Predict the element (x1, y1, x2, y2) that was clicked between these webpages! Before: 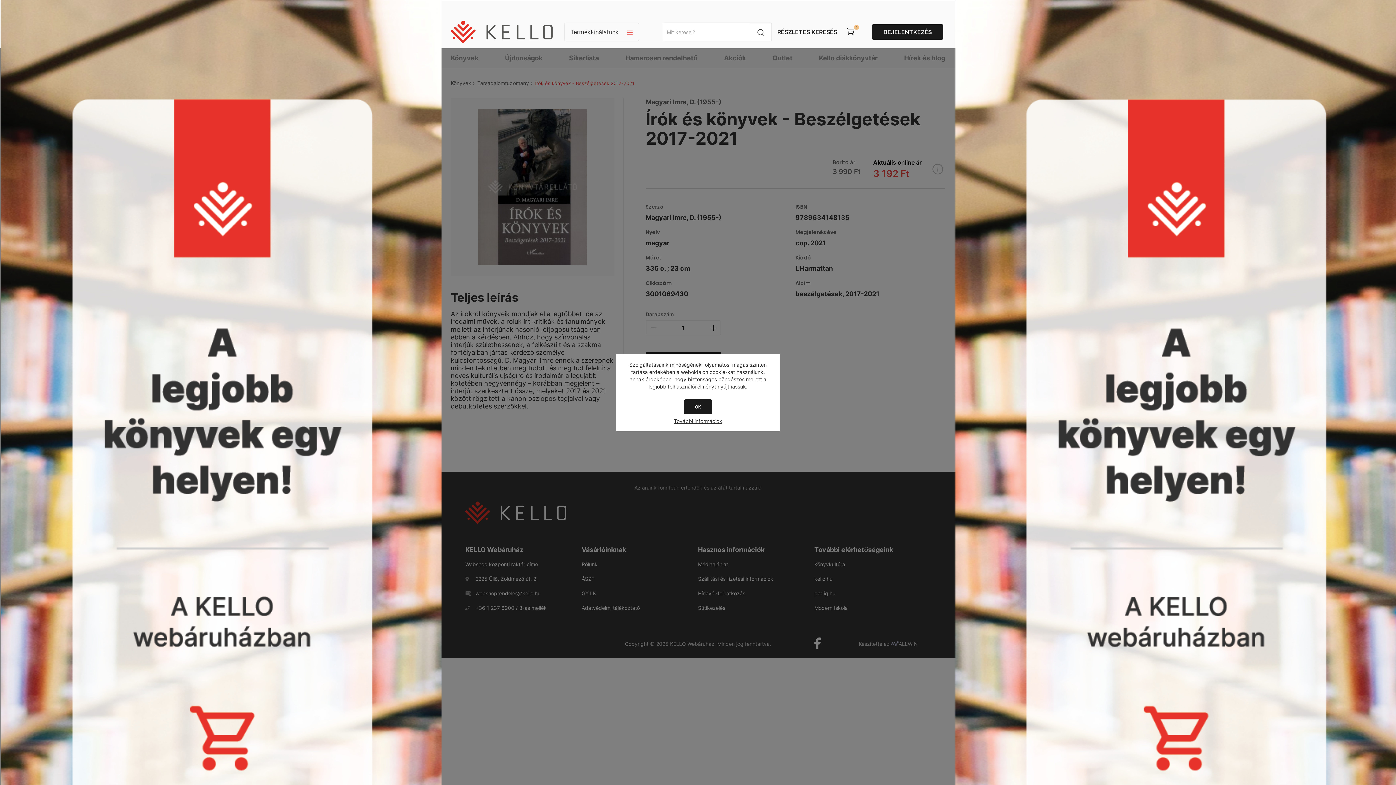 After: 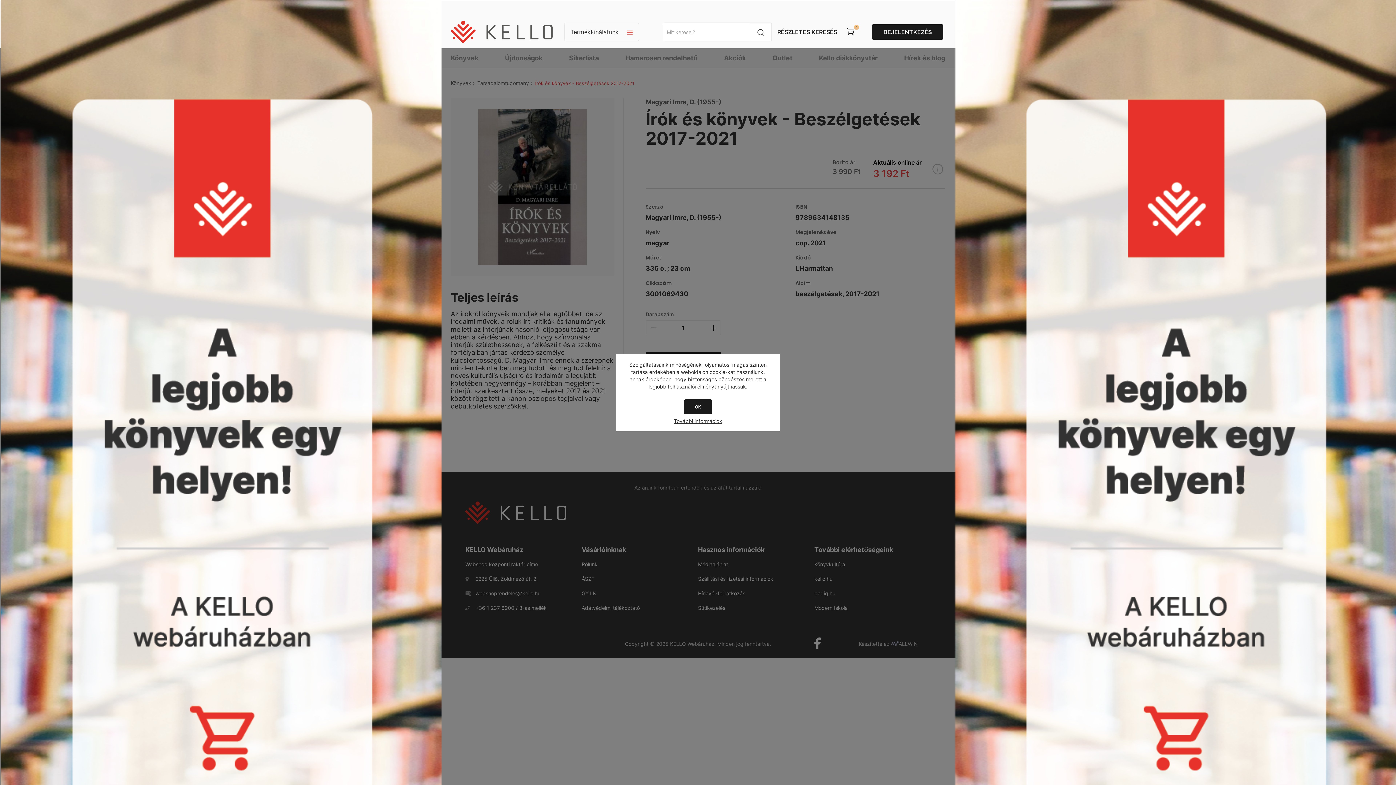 Action: bbox: (954, 0, 1396, 785)